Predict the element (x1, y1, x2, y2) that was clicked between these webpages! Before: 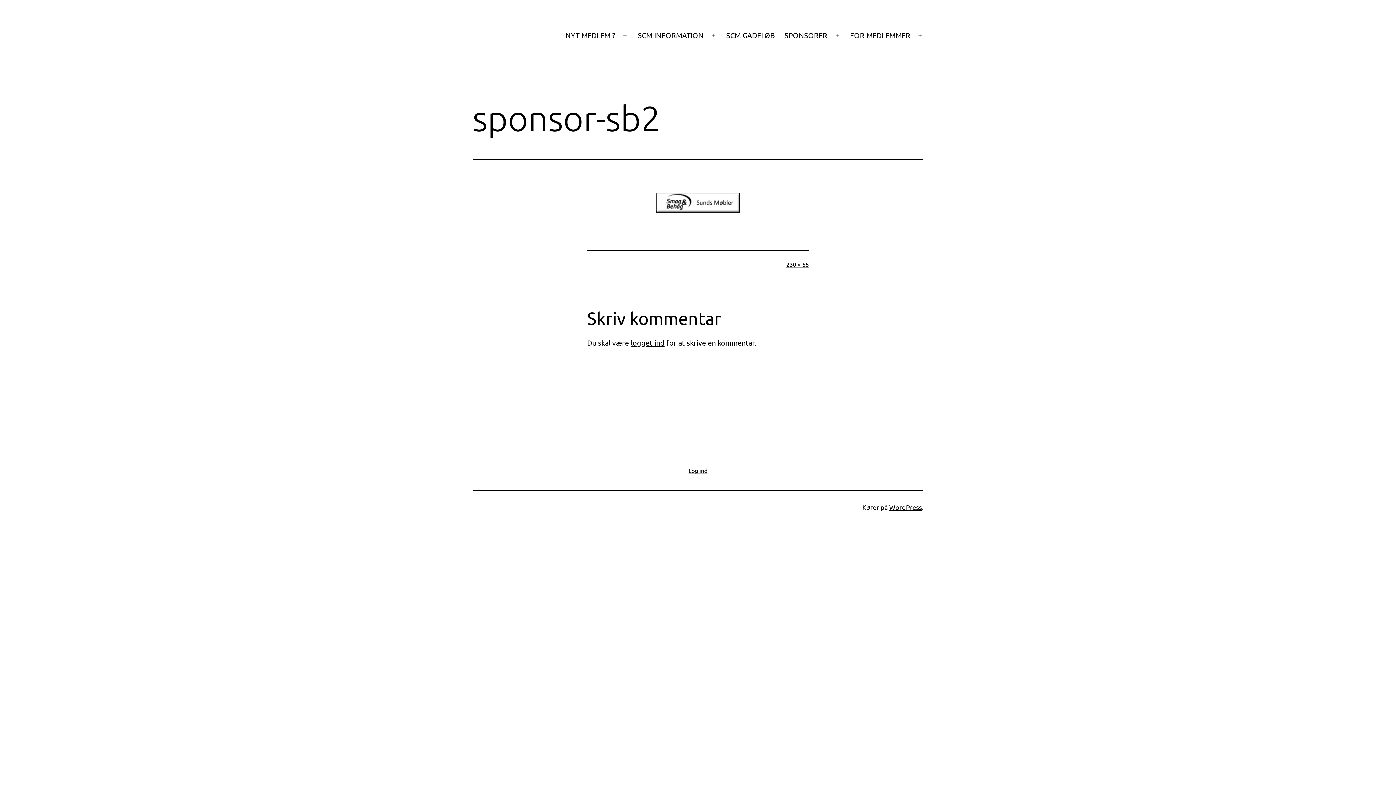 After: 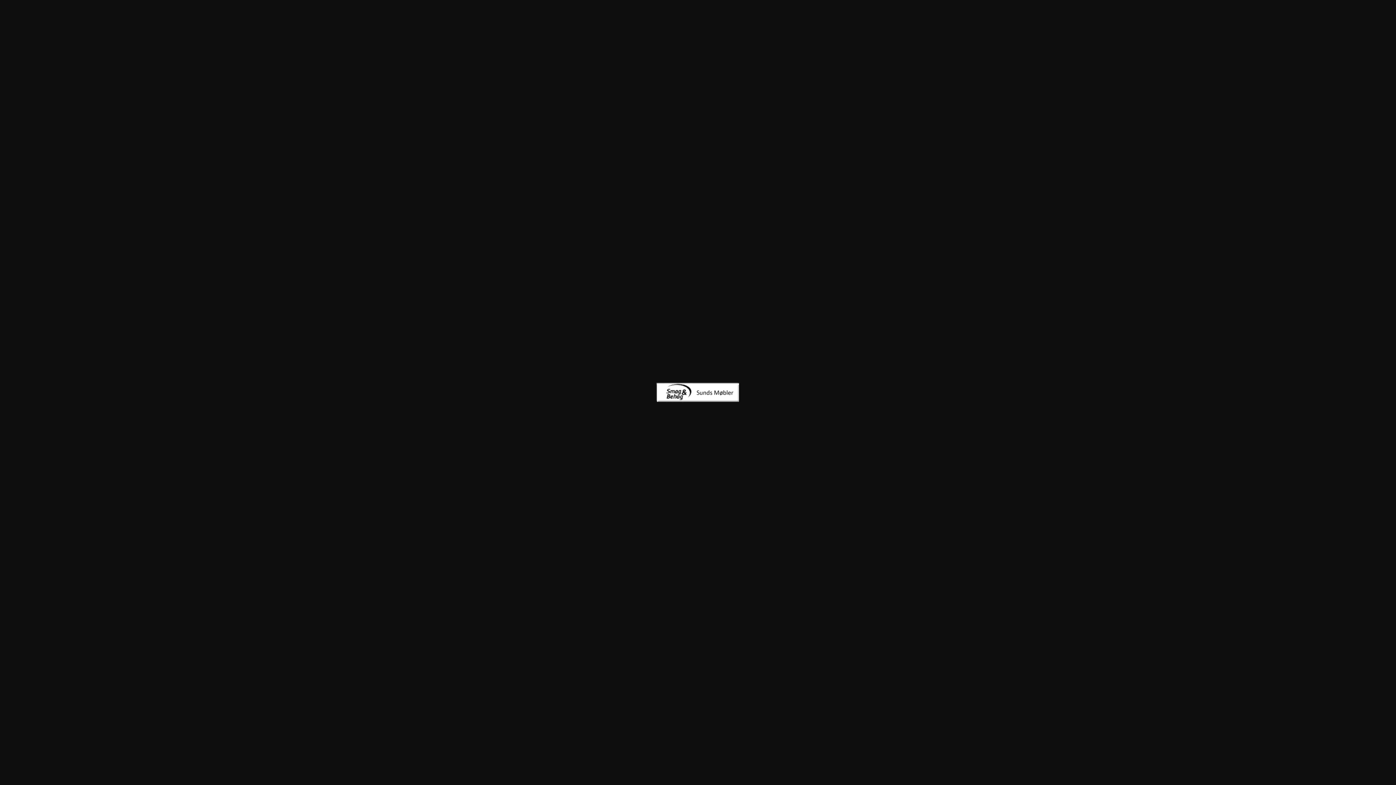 Action: bbox: (786, 260, 809, 268) label: 230 × 55